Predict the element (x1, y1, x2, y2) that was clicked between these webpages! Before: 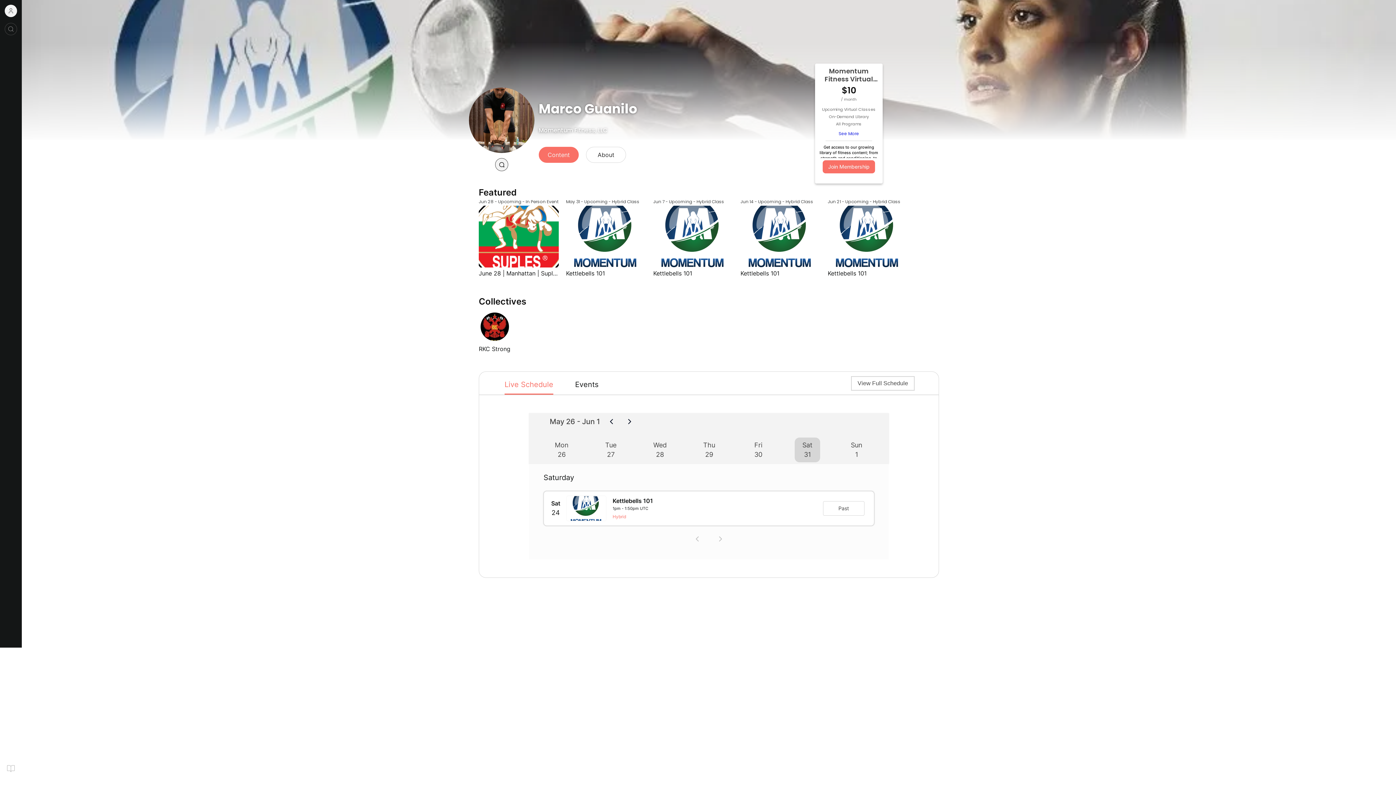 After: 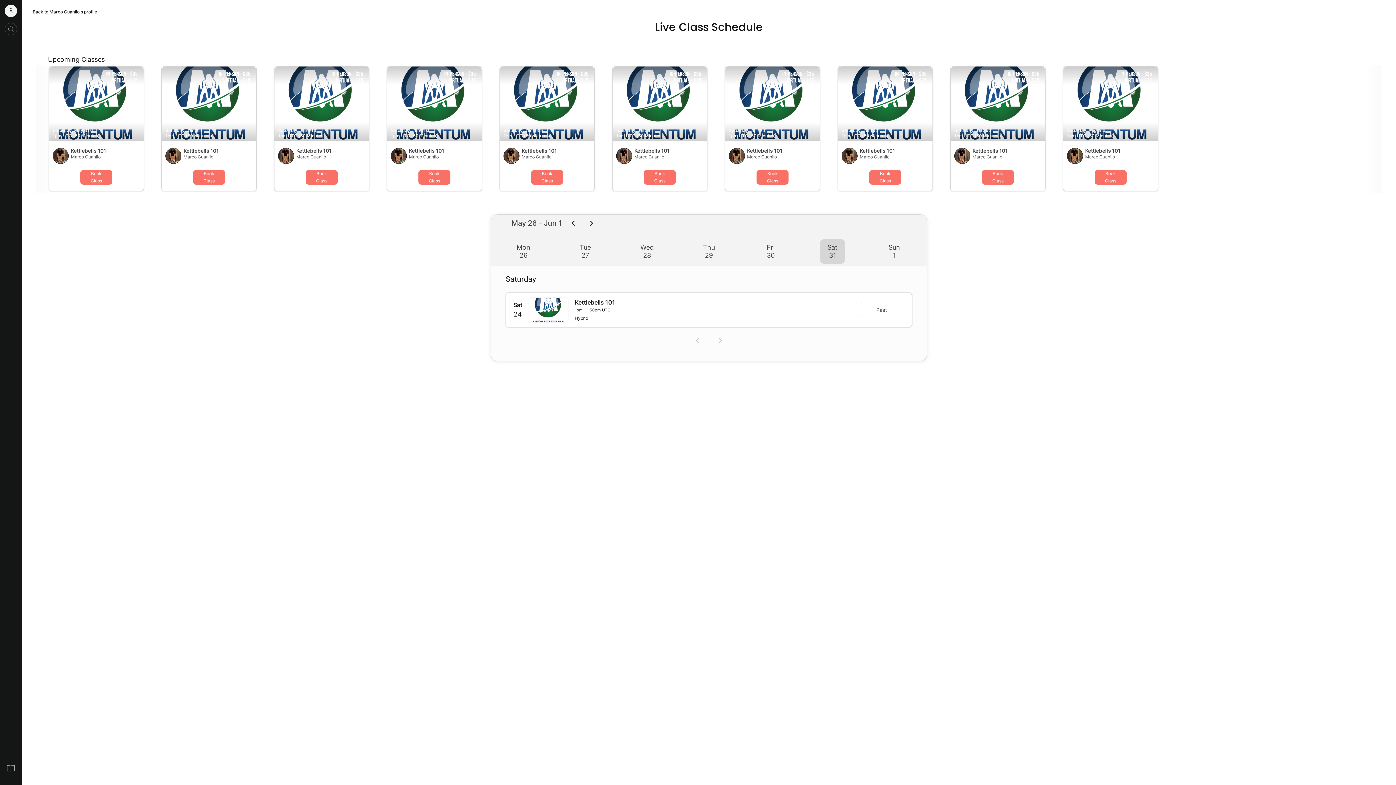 Action: bbox: (851, 376, 926, 390) label: View Full Schedule